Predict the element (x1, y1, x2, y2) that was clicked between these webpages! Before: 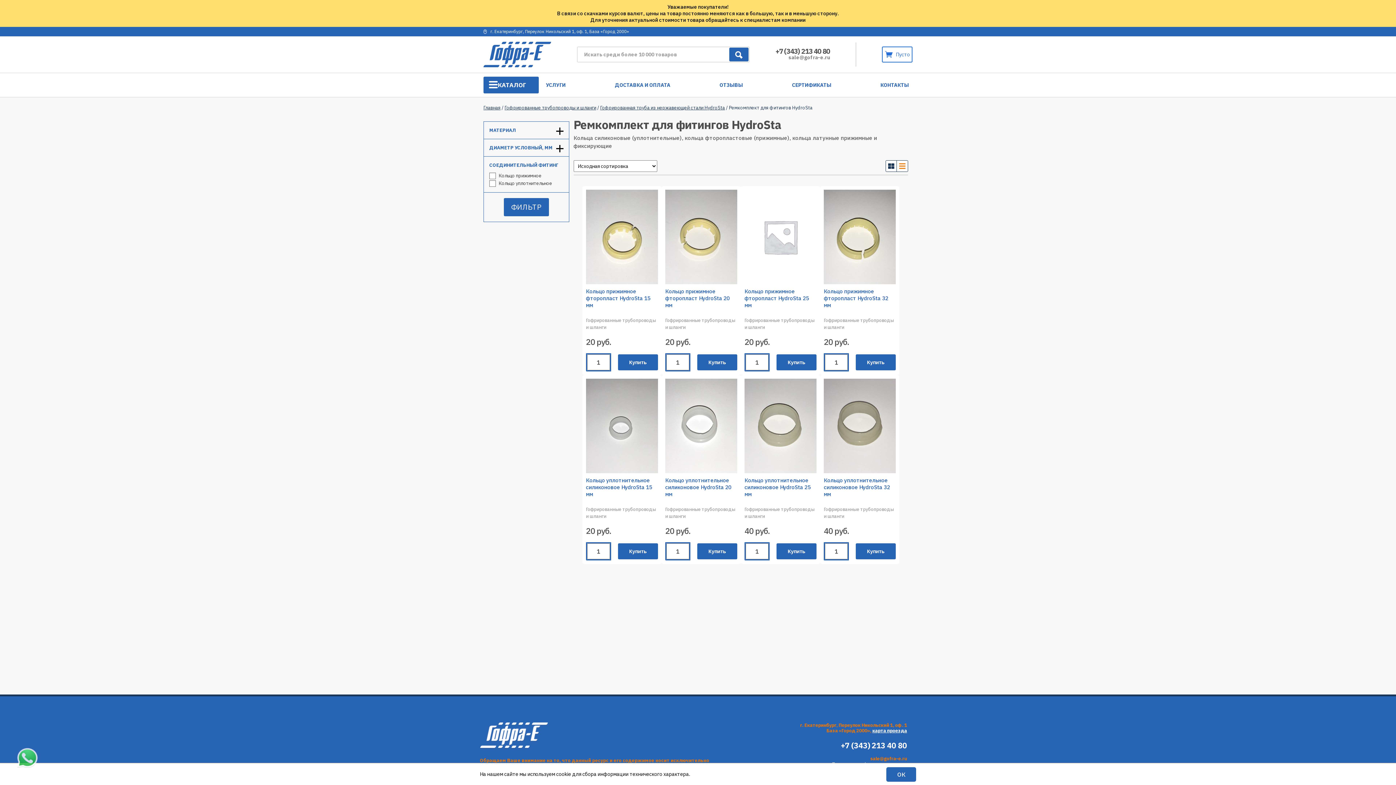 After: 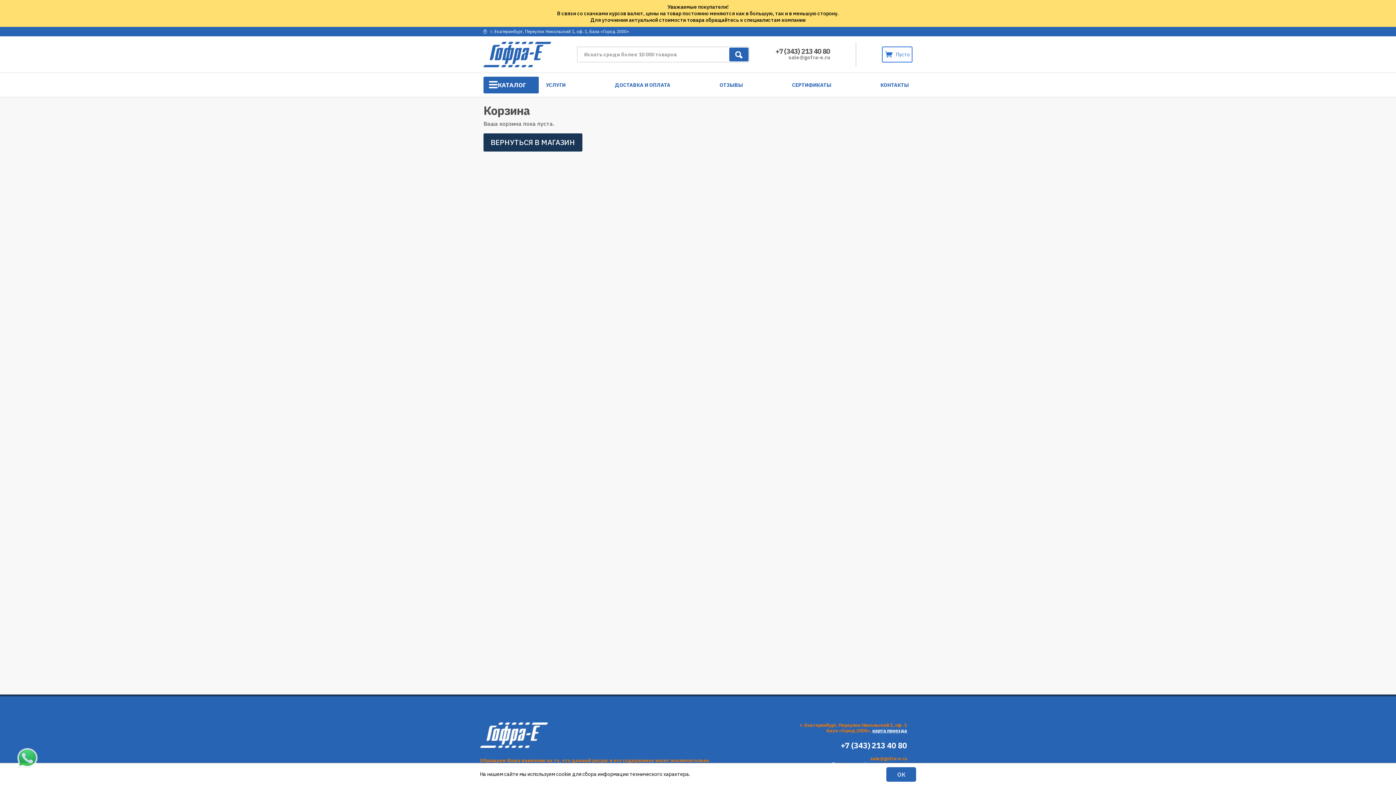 Action: label: Пусто bbox: (882, 47, 911, 61)